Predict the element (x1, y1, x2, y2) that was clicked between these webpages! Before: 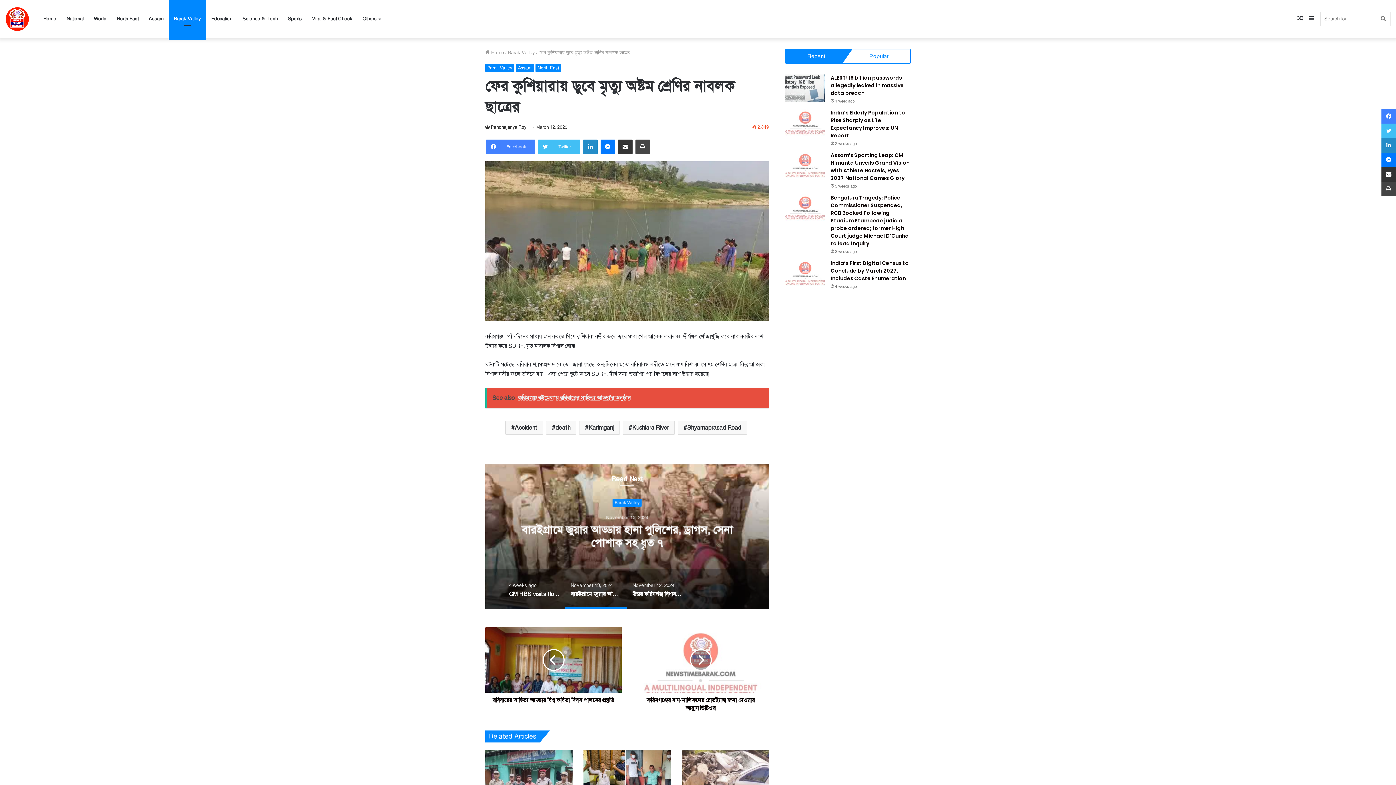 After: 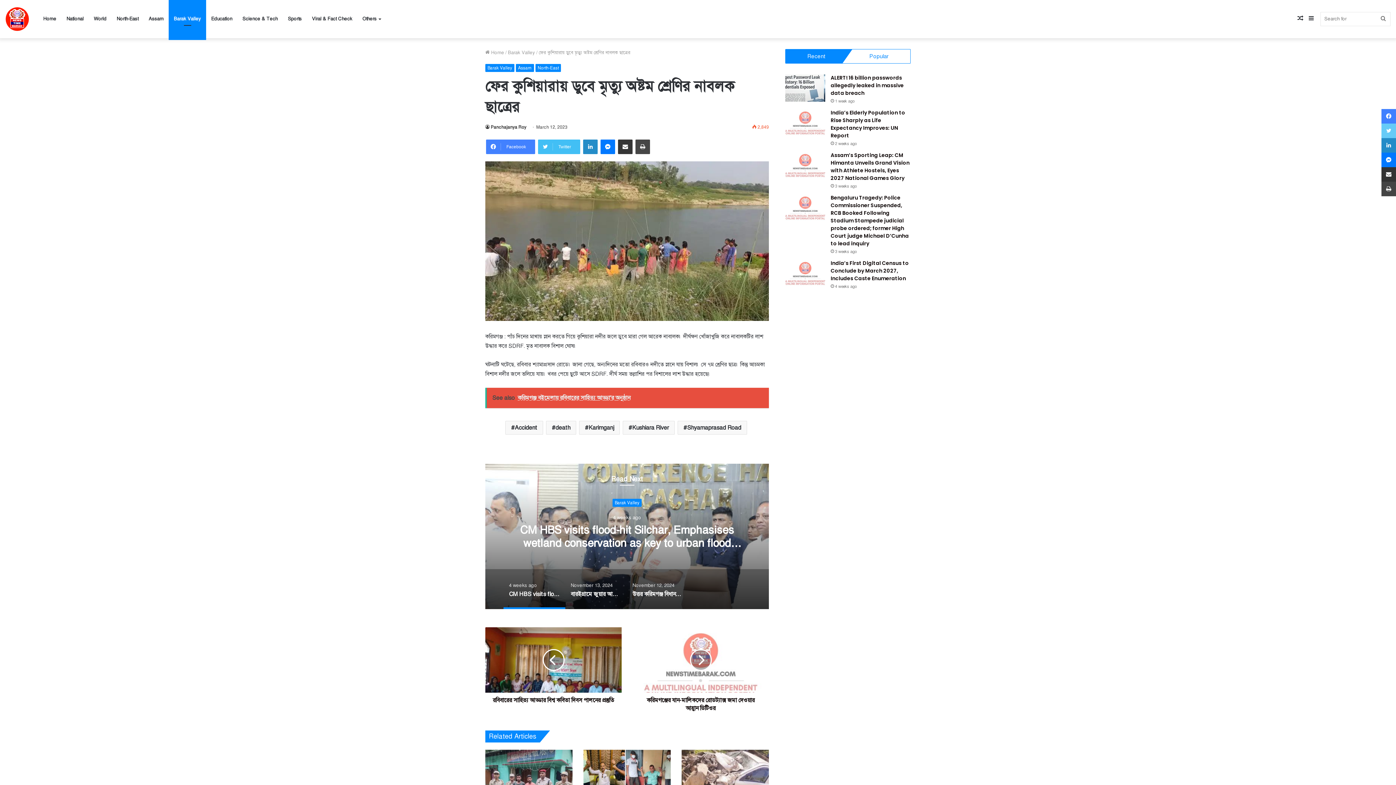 Action: bbox: (1381, 123, 1396, 138) label: Twitter